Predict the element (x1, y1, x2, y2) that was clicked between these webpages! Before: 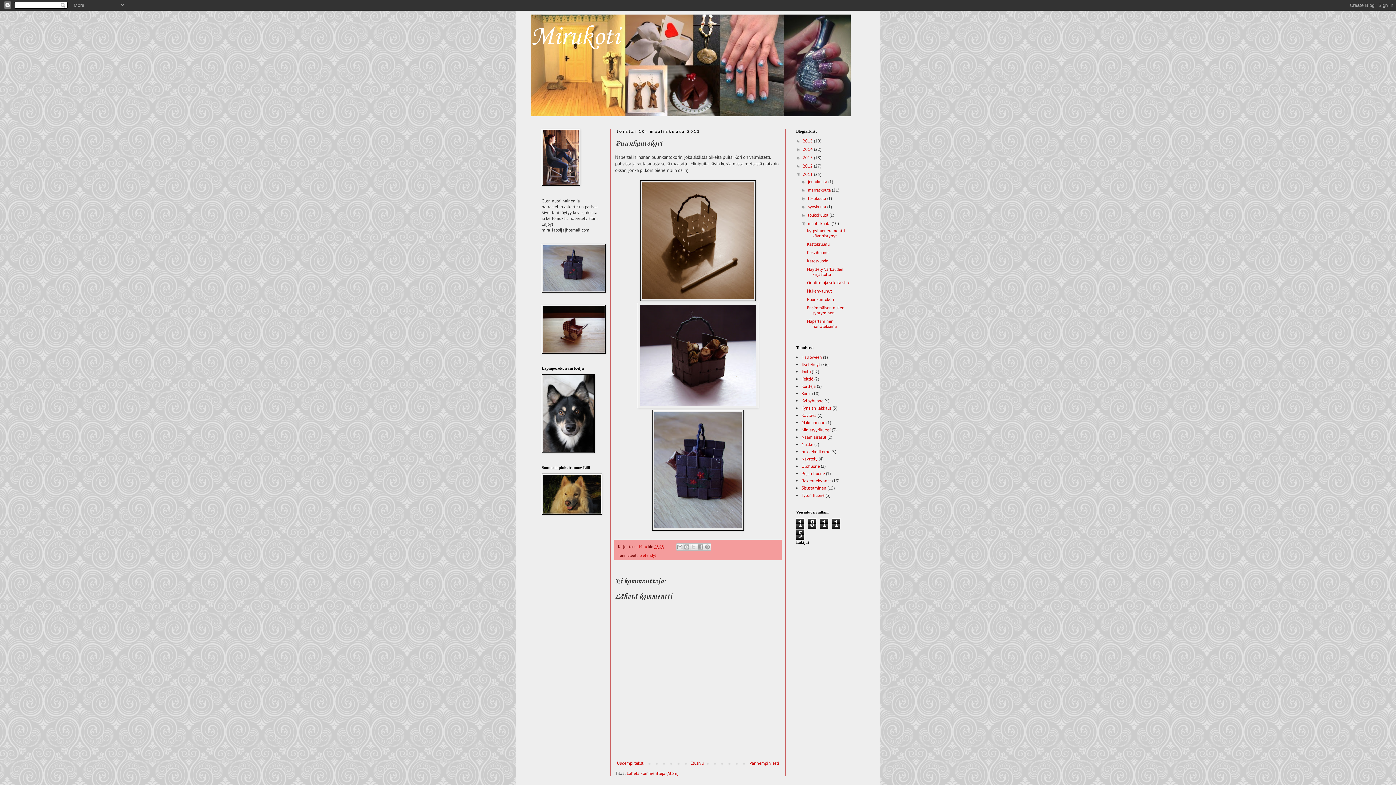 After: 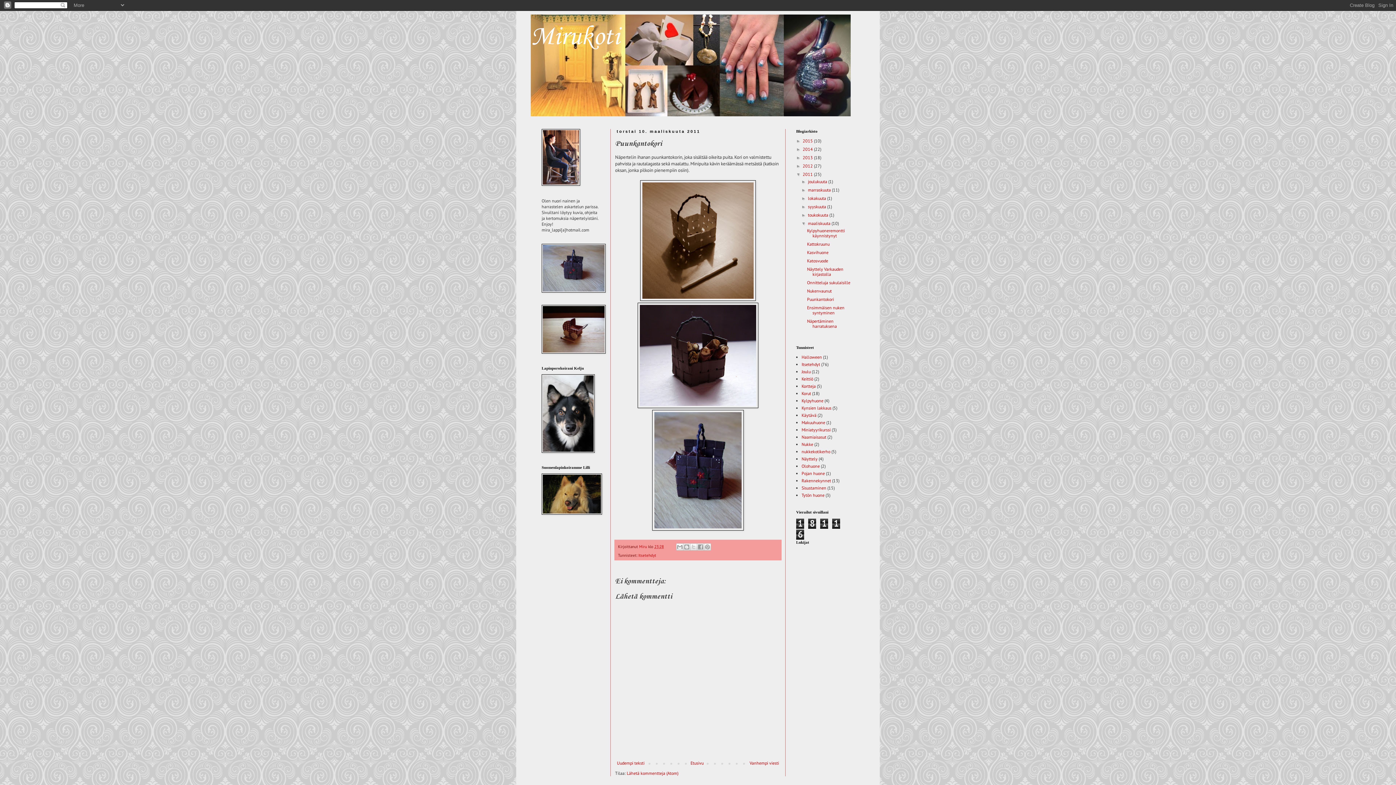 Action: label: 23:28 bbox: (654, 544, 664, 549)